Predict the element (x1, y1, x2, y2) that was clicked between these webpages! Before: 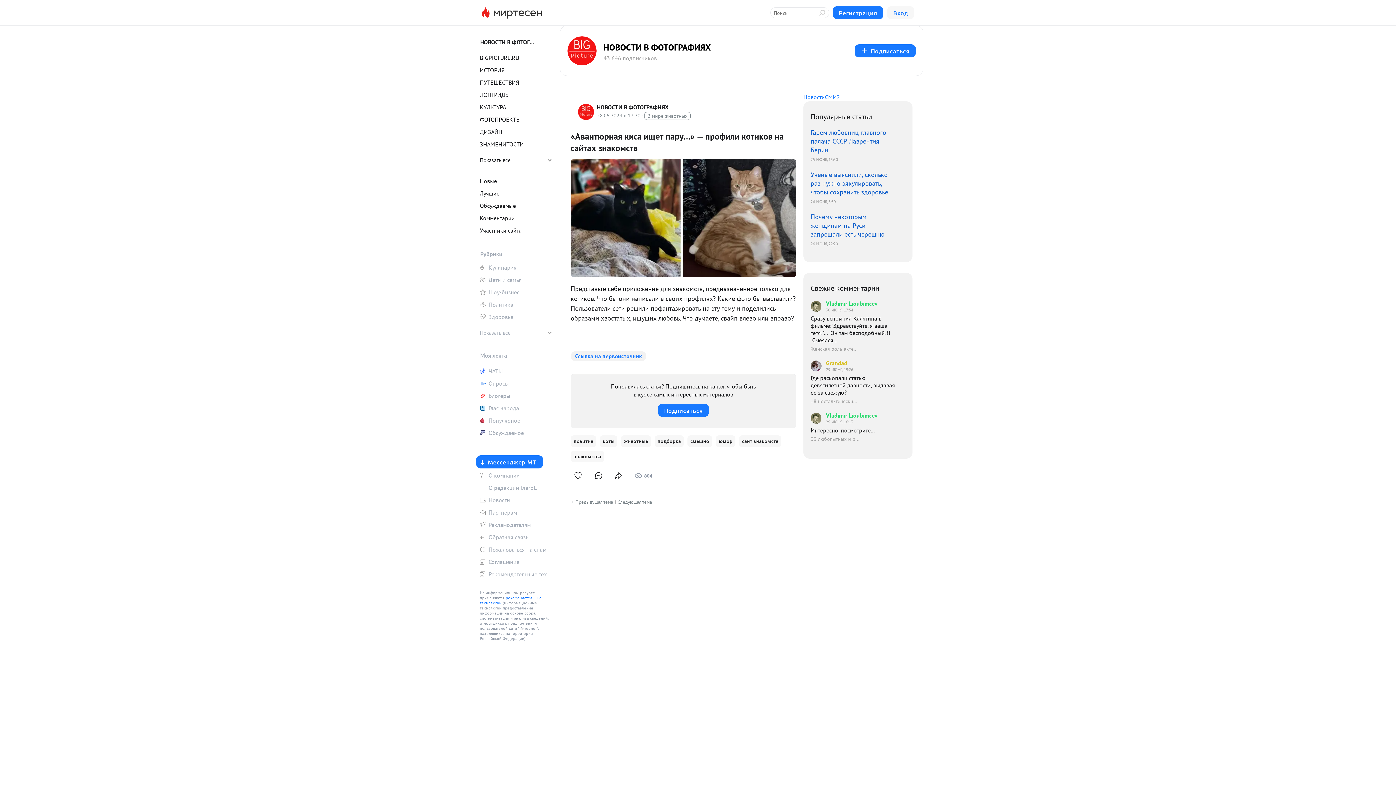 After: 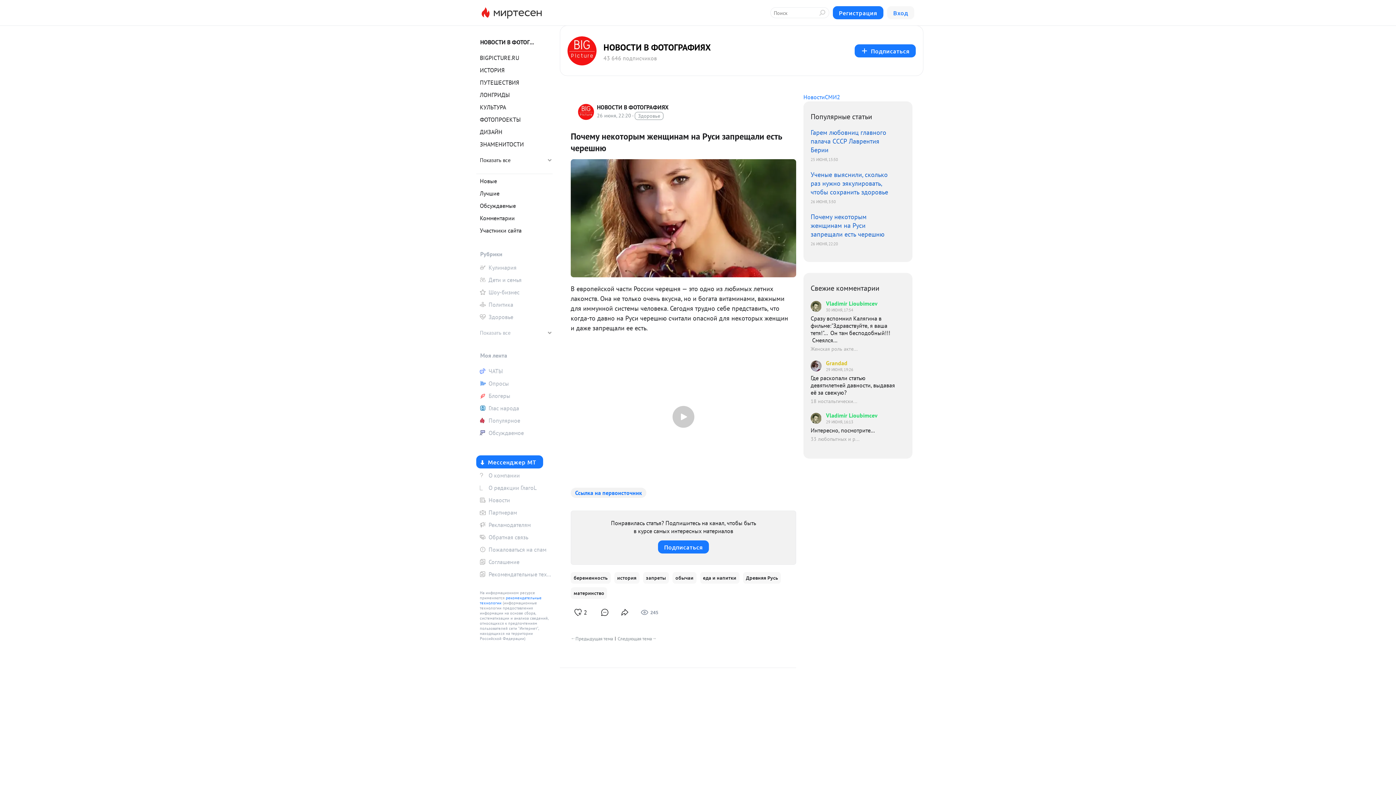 Action: bbox: (810, 212, 898, 246) label: Почему некоторым женщинам на Руси запрещали есть черешню
26 ИЮНЯ, 22:20